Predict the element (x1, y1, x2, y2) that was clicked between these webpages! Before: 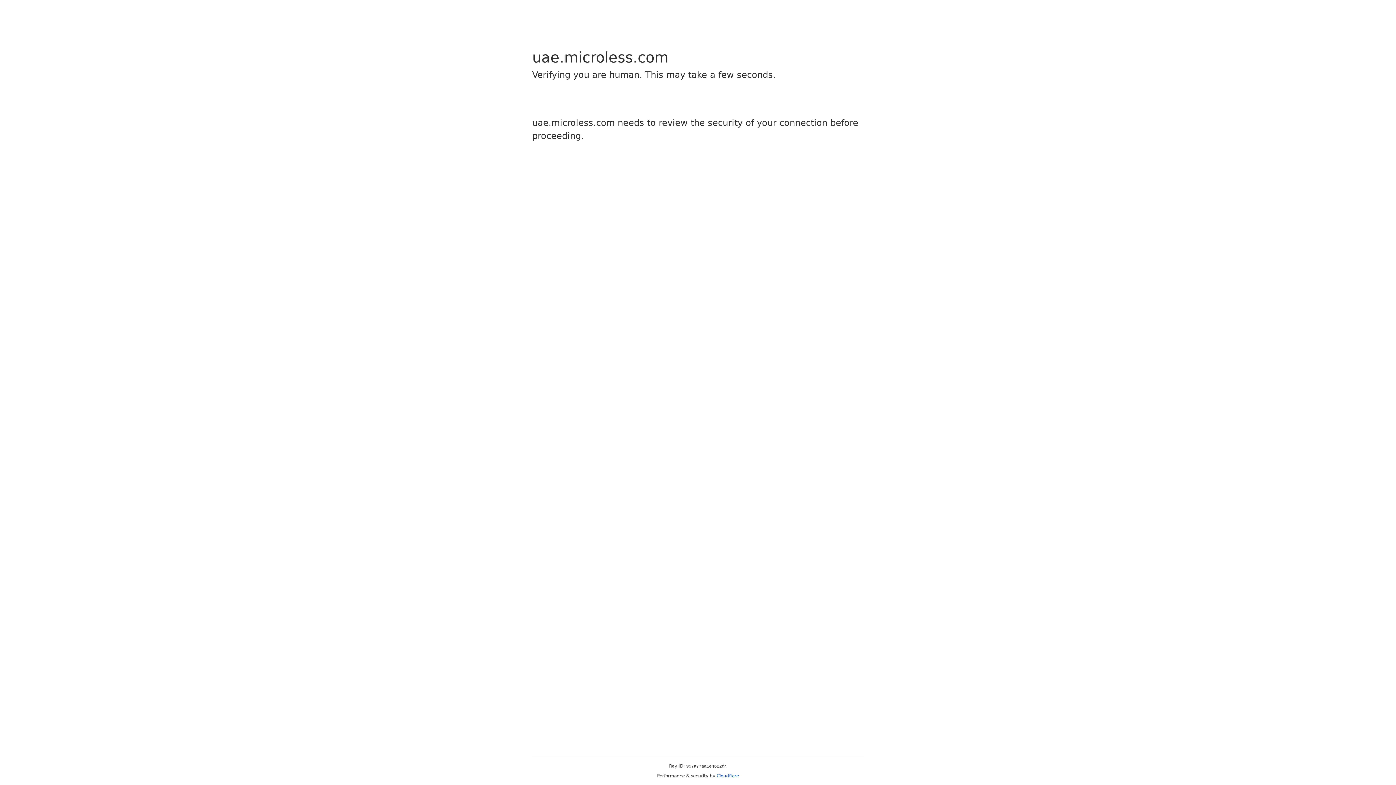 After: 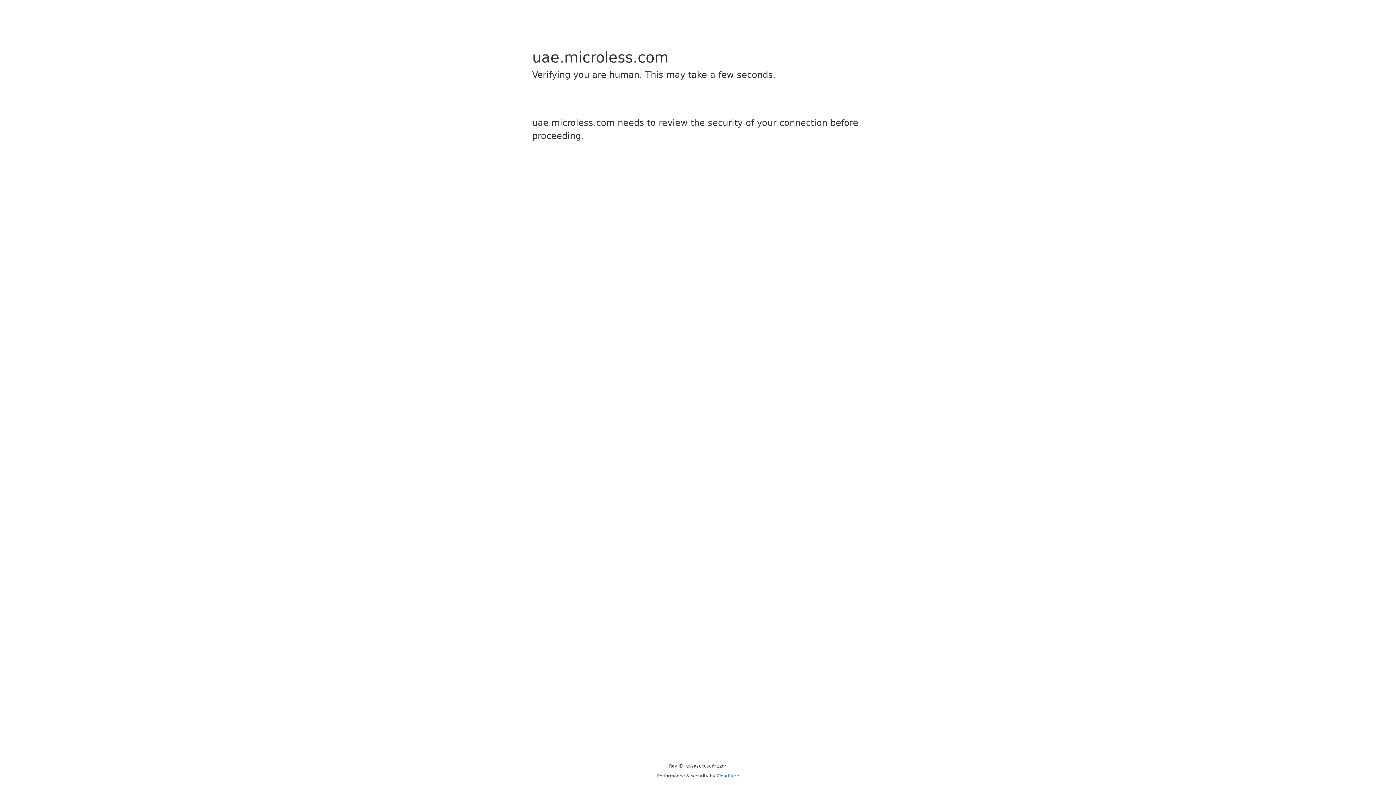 Action: bbox: (716, 773, 739, 778) label: Cloudflare